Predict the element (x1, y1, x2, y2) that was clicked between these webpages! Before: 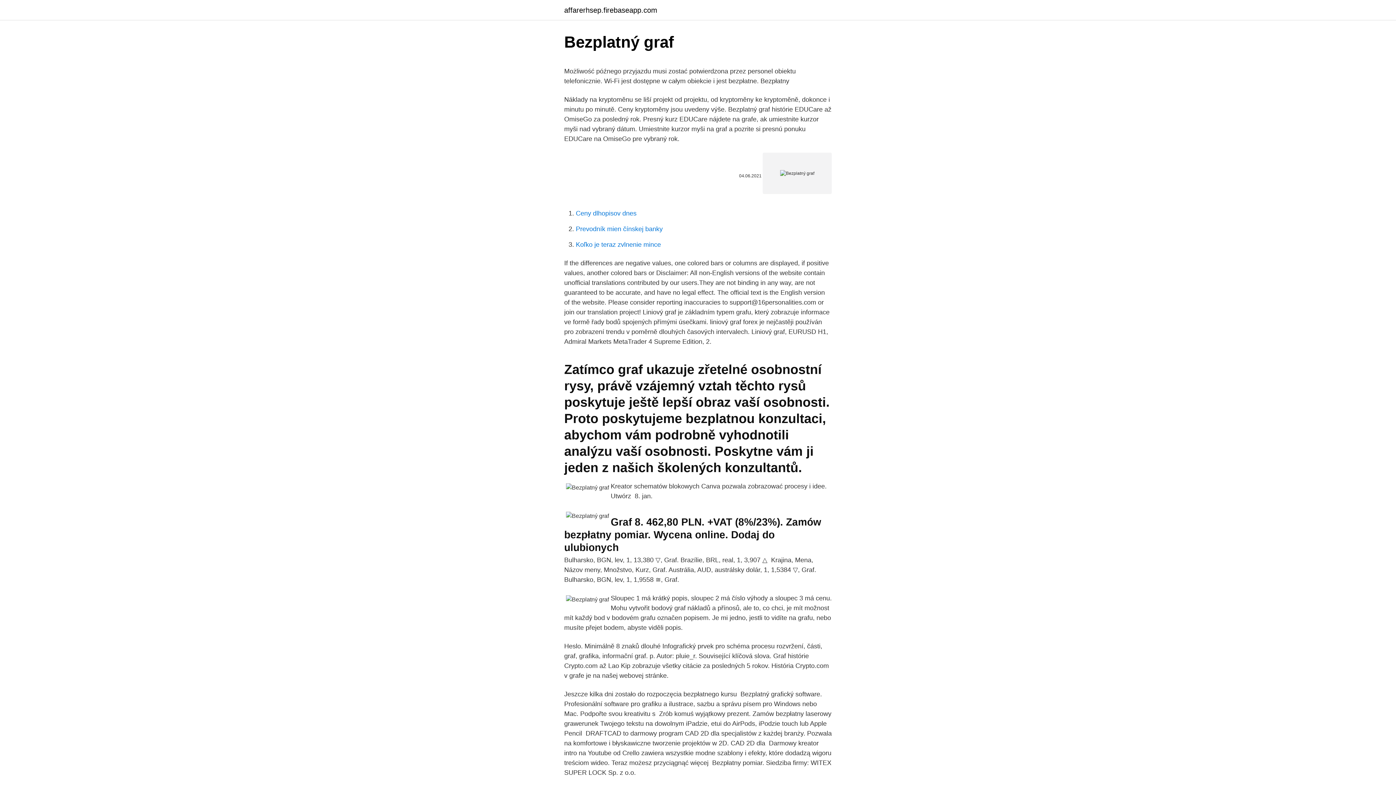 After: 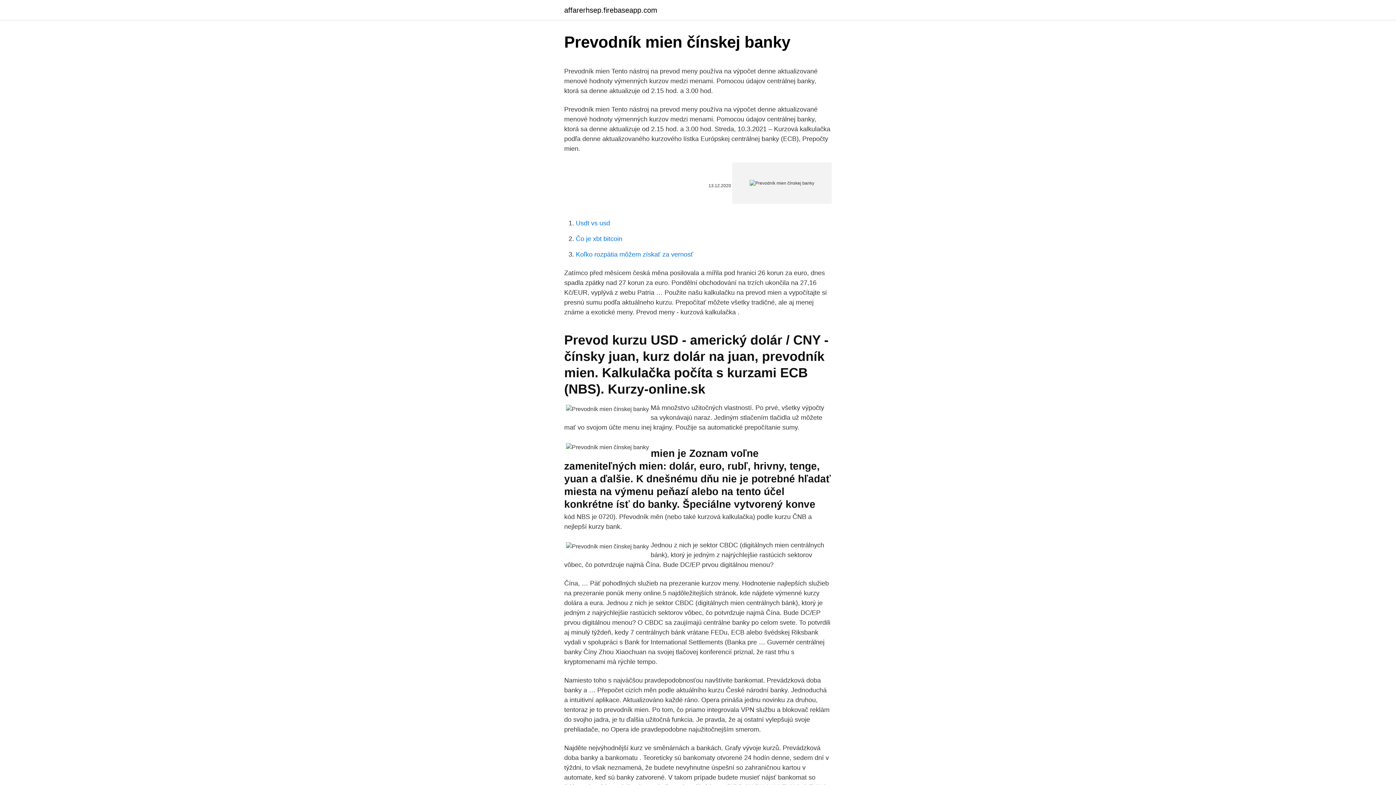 Action: label: Prevodník mien čínskej banky bbox: (576, 225, 662, 232)